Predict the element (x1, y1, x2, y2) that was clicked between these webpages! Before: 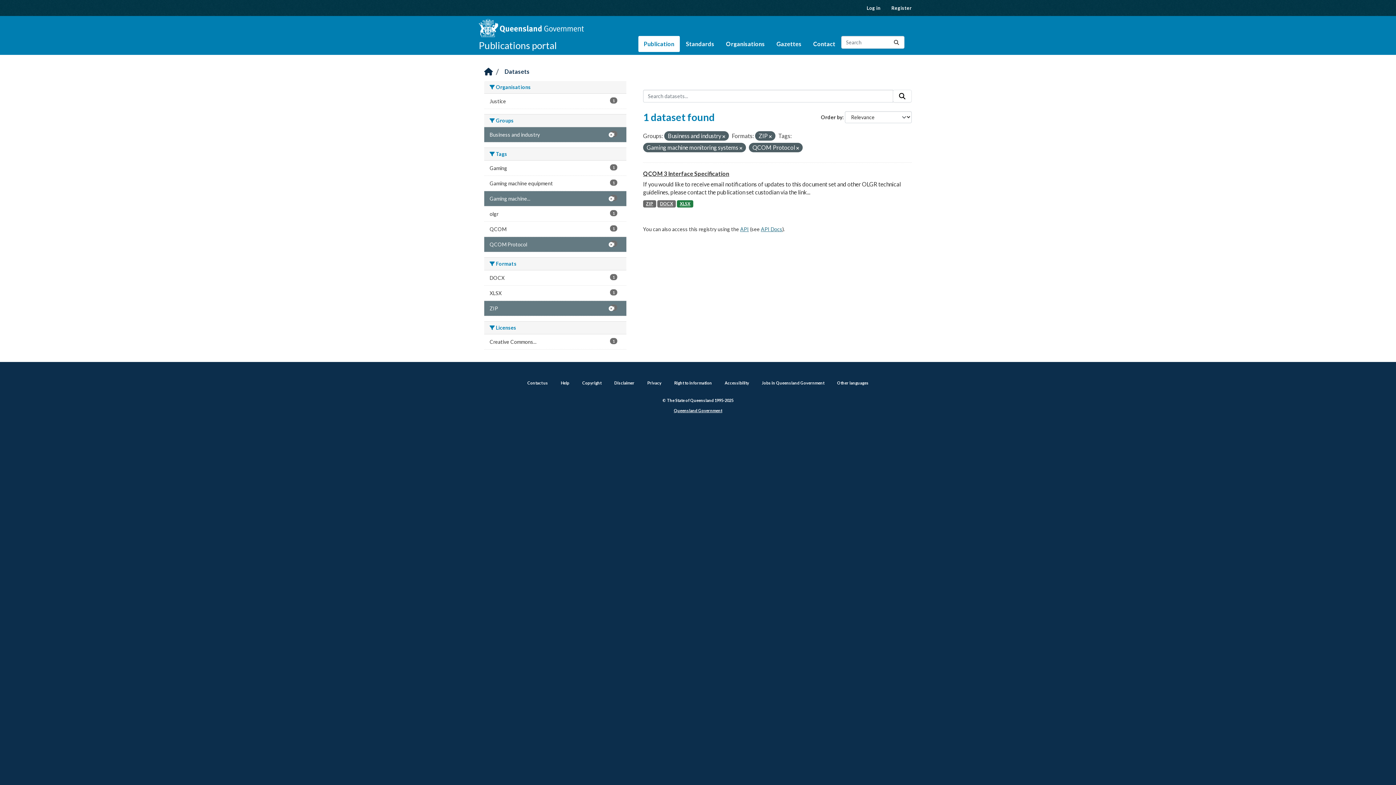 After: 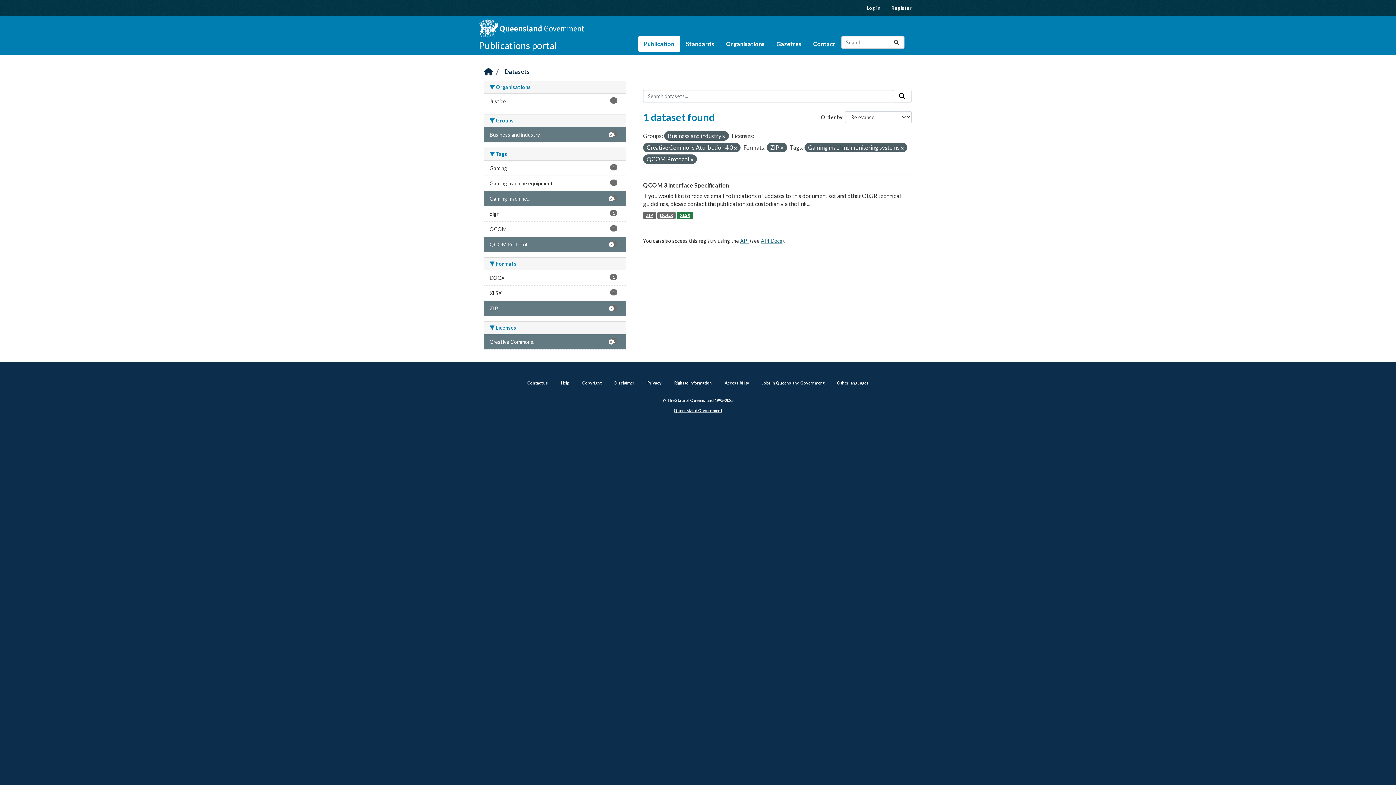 Action: bbox: (484, 334, 626, 349) label: Creative Commons...
1